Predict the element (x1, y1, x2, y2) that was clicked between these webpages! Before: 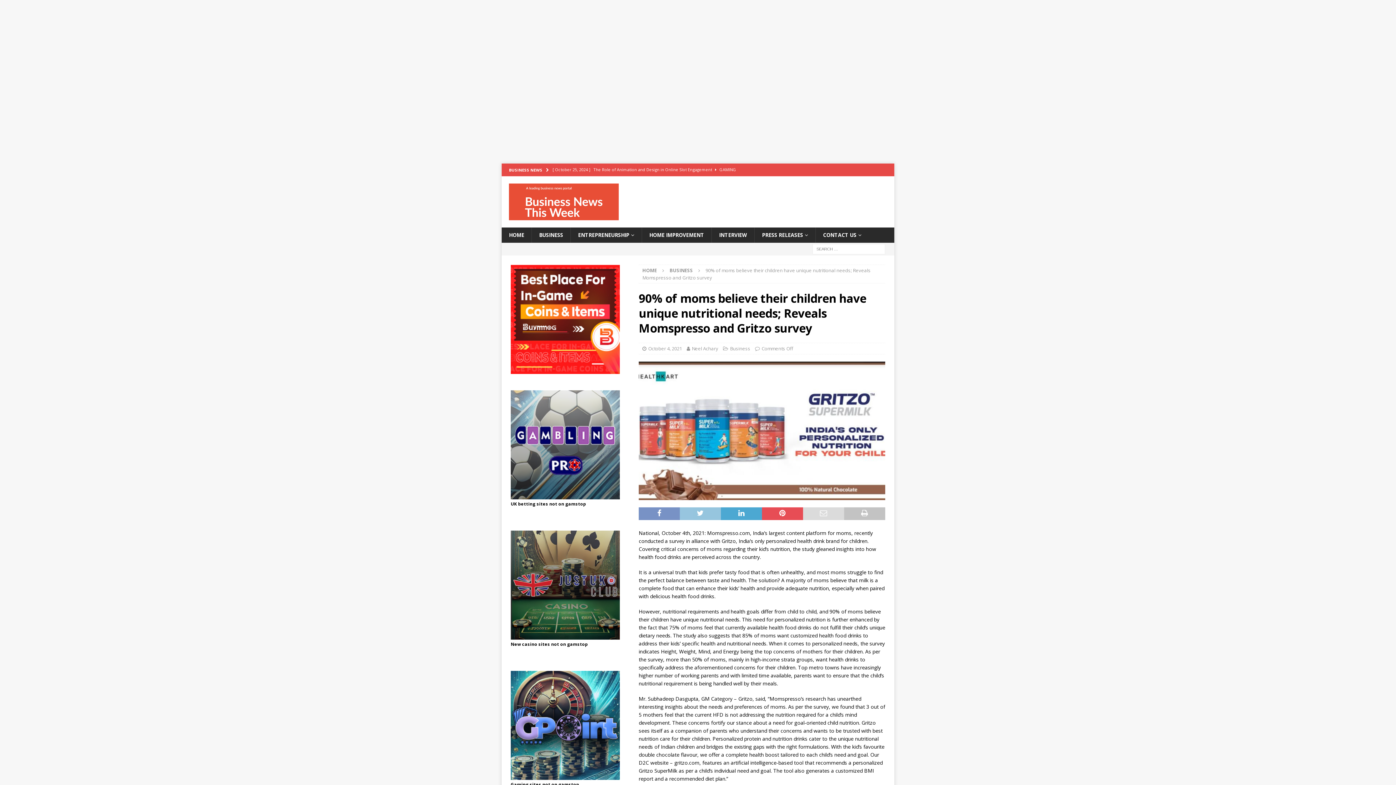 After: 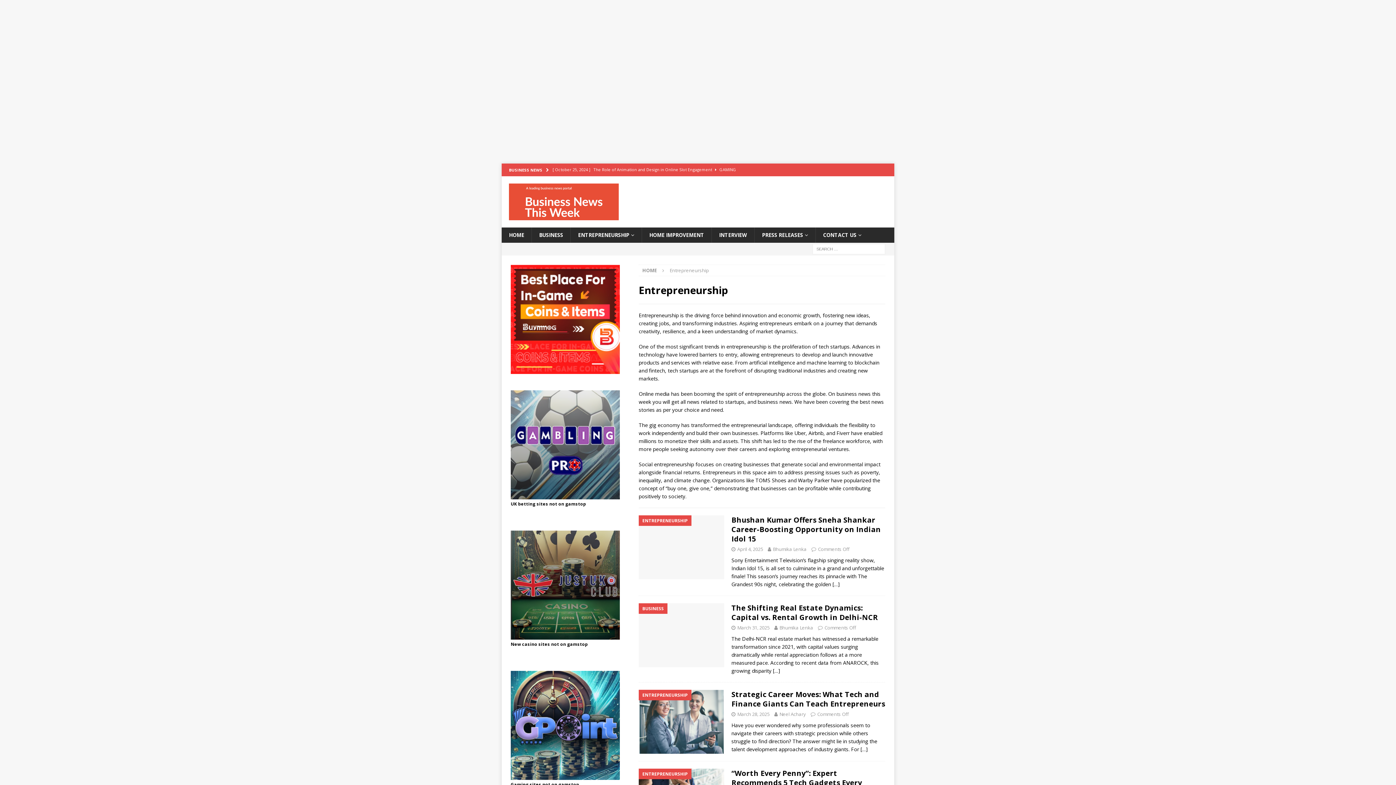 Action: label: ENTREPRENEURSHIP bbox: (570, 227, 641, 242)